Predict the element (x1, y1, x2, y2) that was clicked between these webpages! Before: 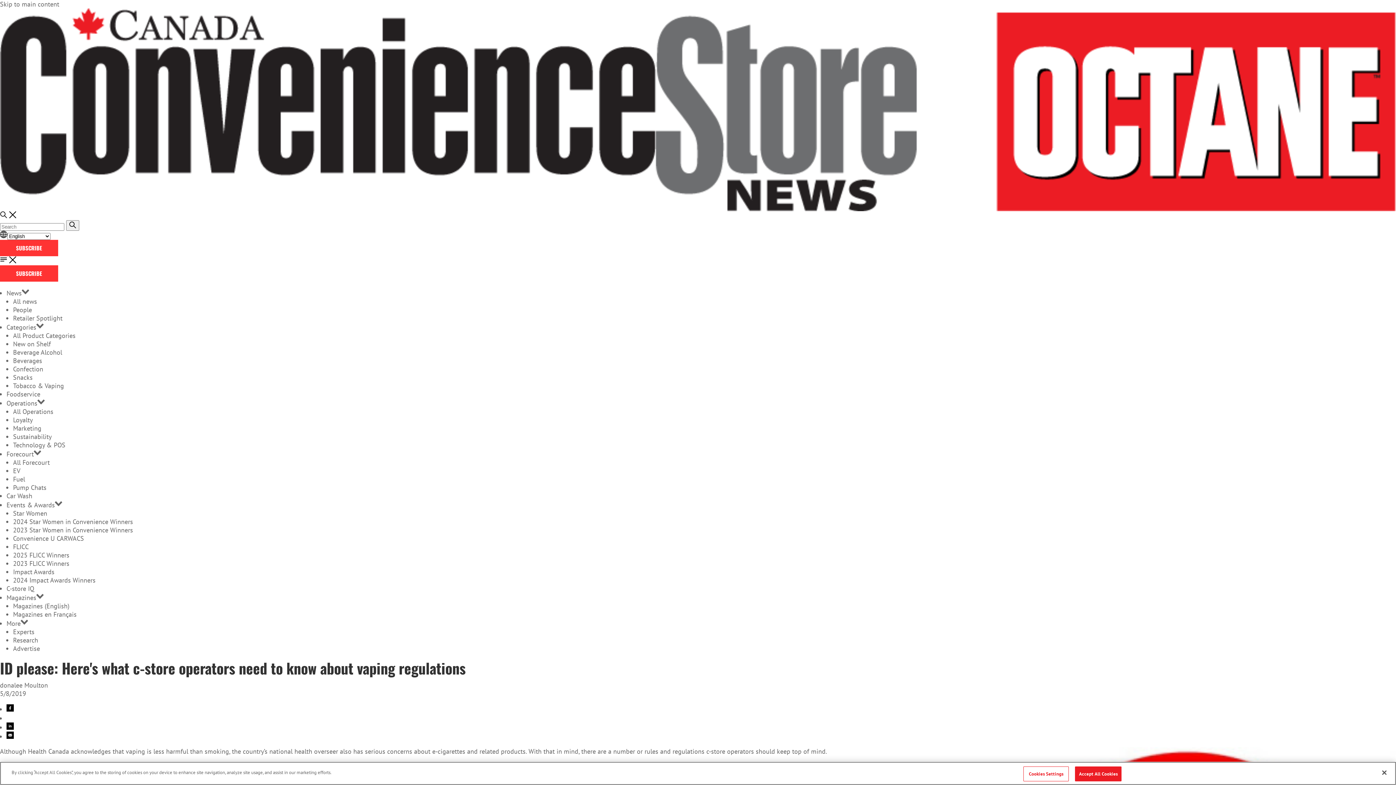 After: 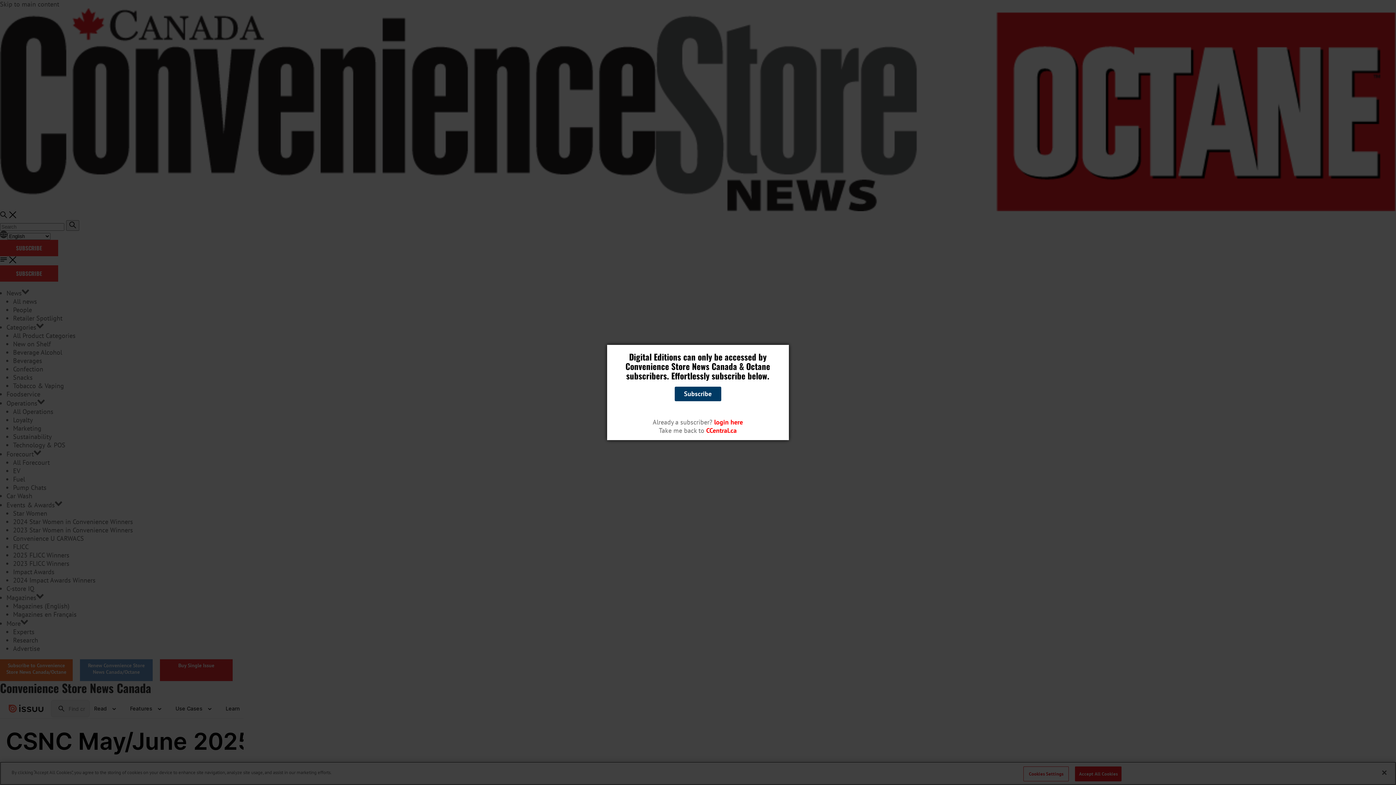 Action: bbox: (13, 602, 69, 610) label: Magazines (English)